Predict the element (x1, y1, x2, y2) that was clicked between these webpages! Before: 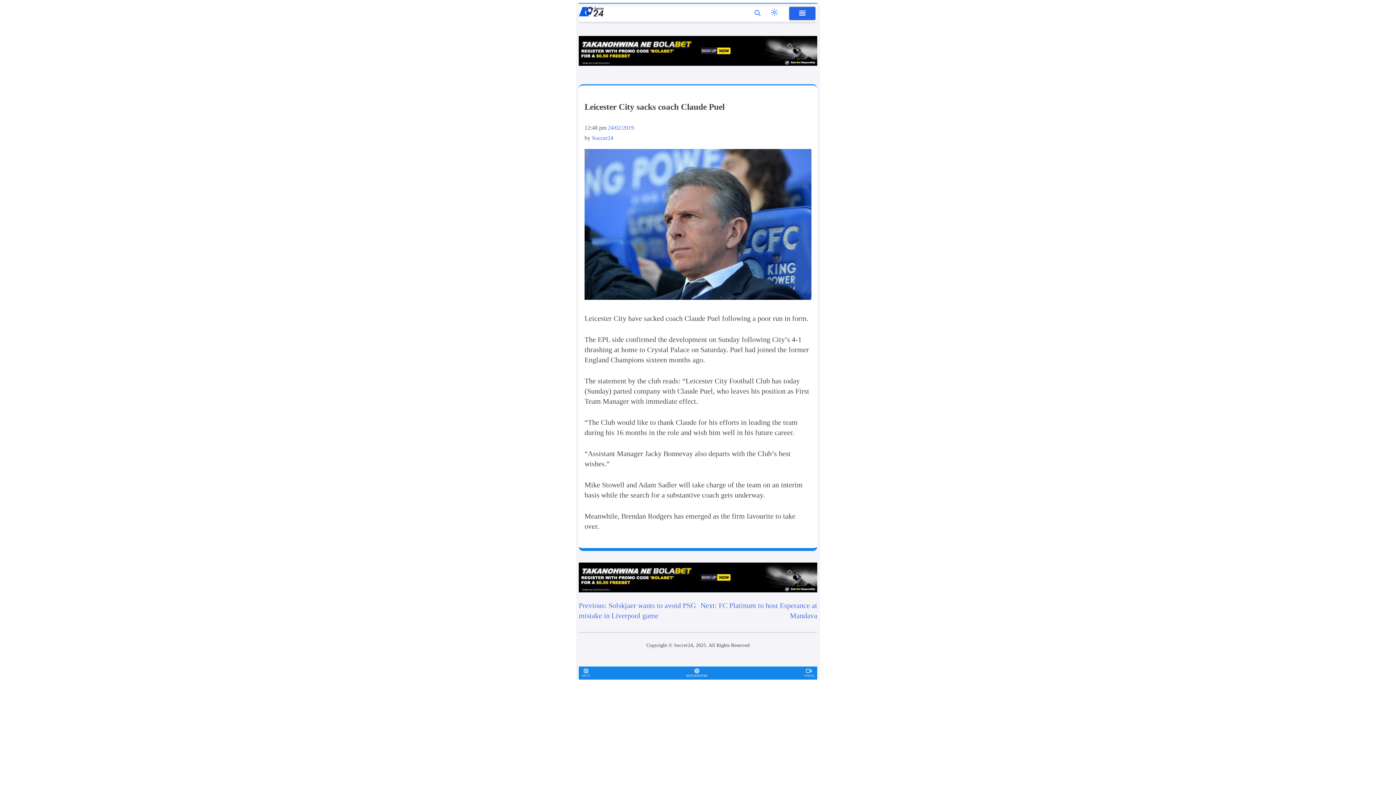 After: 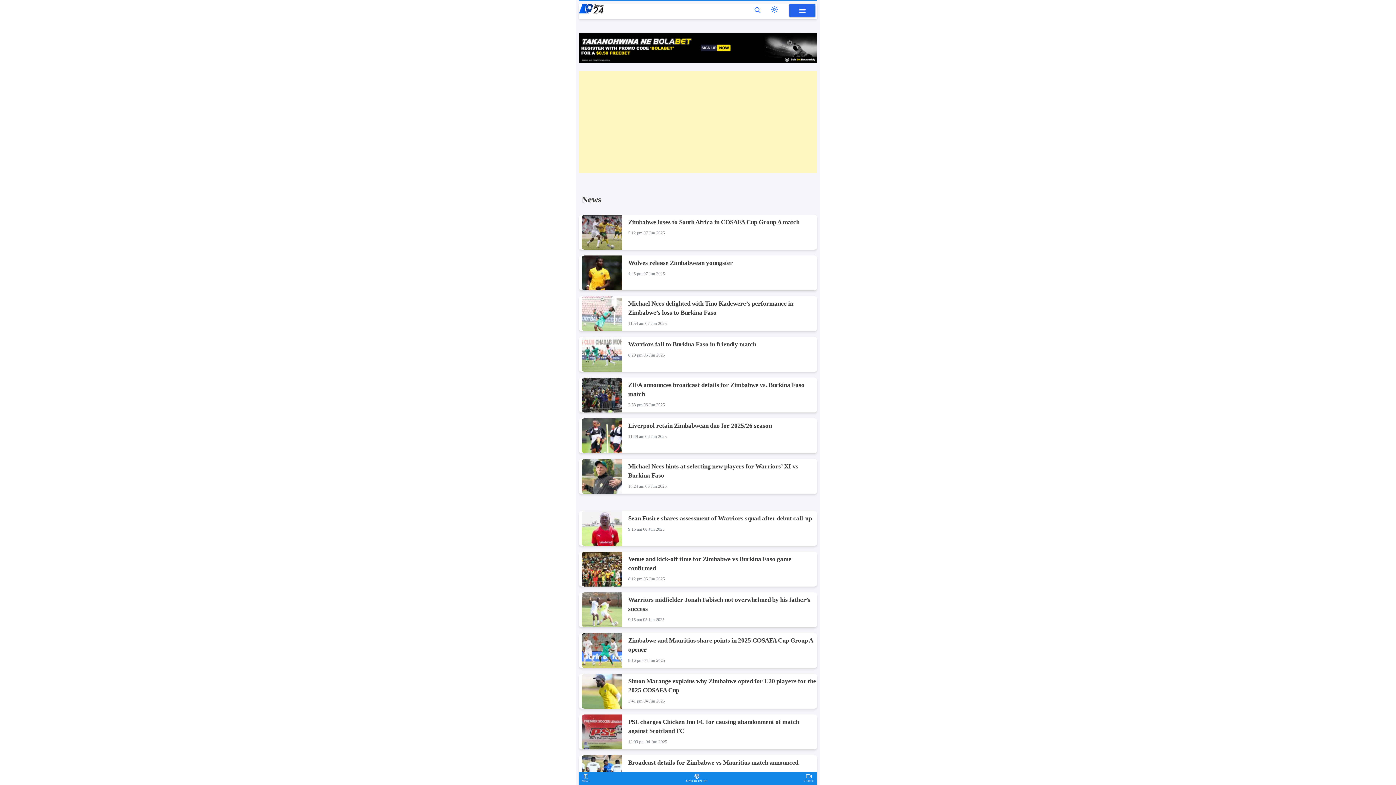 Action: label: NEWS bbox: (581, 668, 590, 678)